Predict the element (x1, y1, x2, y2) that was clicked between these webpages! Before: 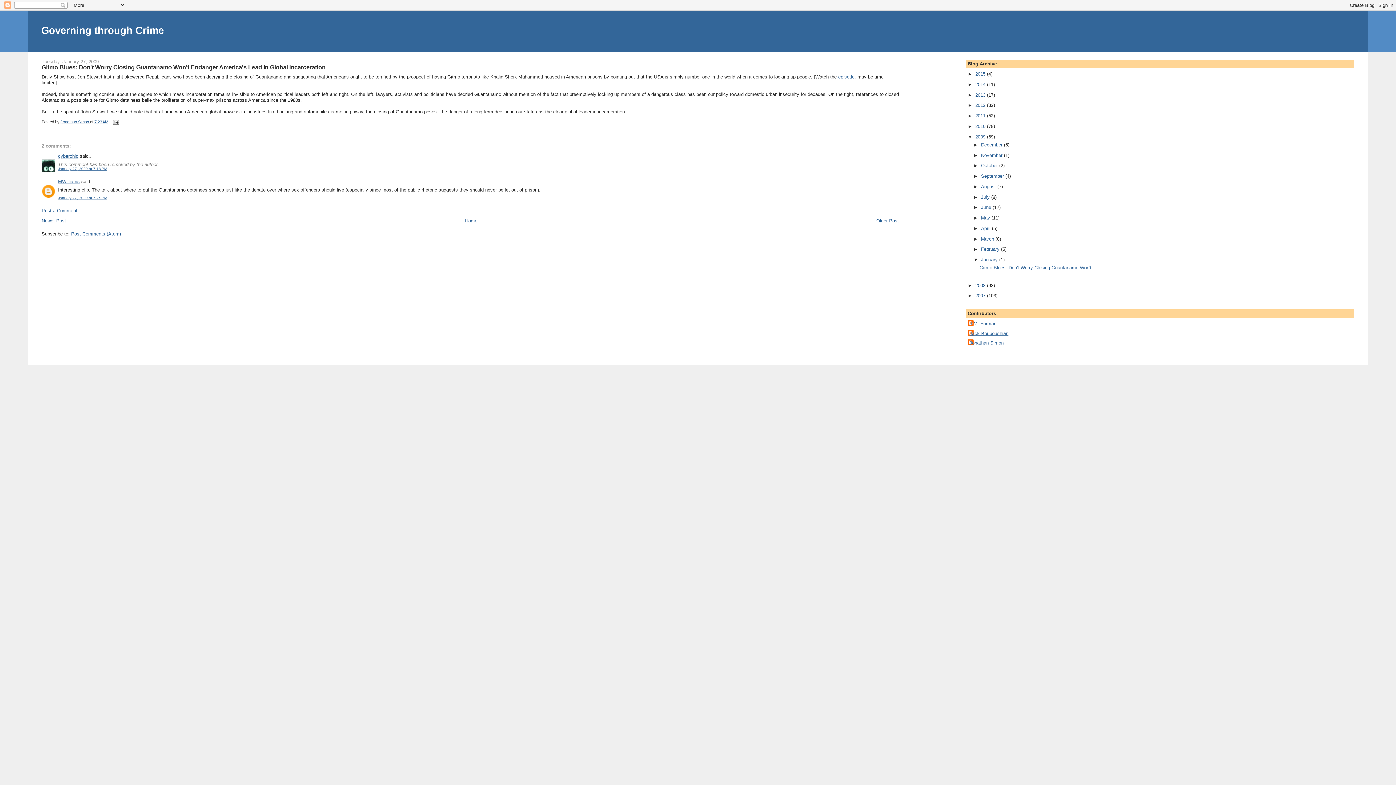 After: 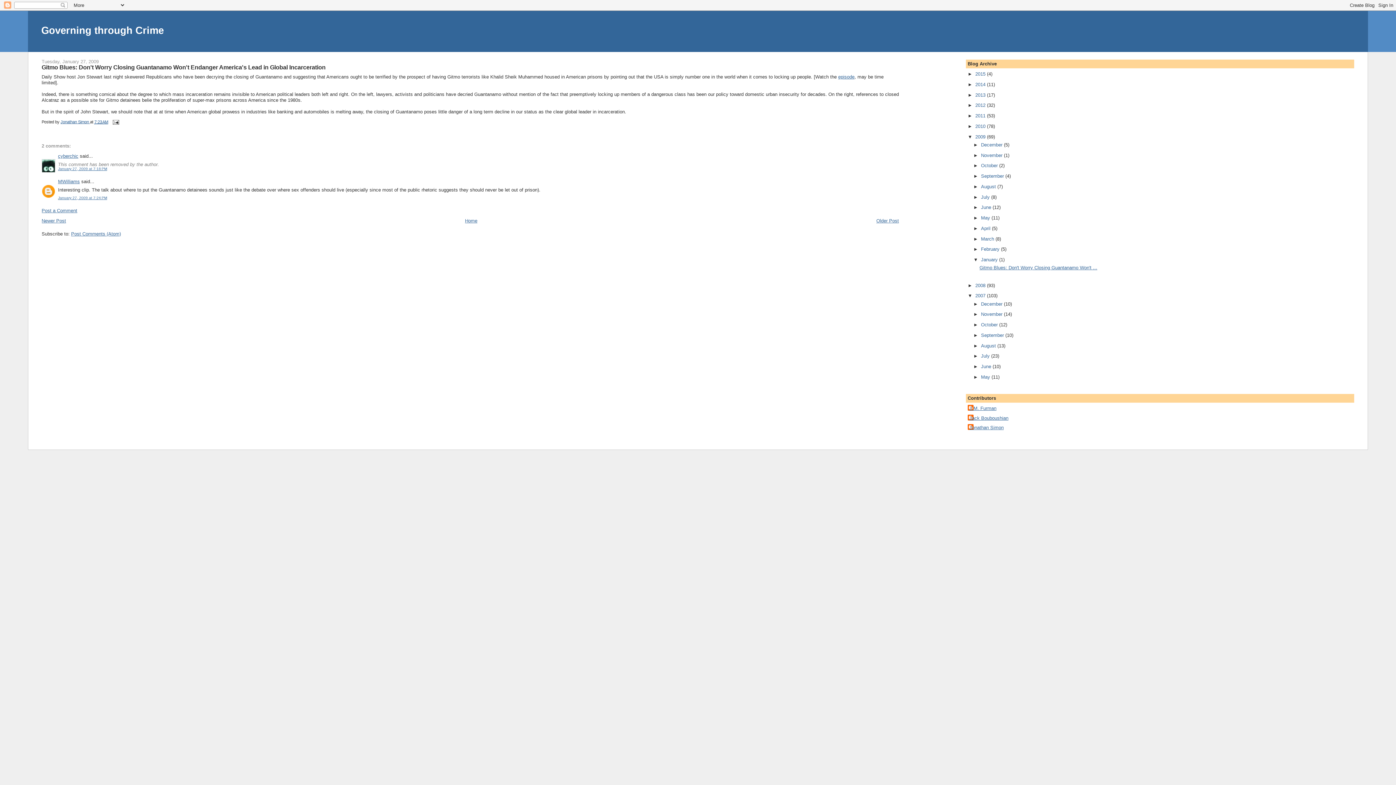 Action: bbox: (967, 293, 975, 298) label: ►  